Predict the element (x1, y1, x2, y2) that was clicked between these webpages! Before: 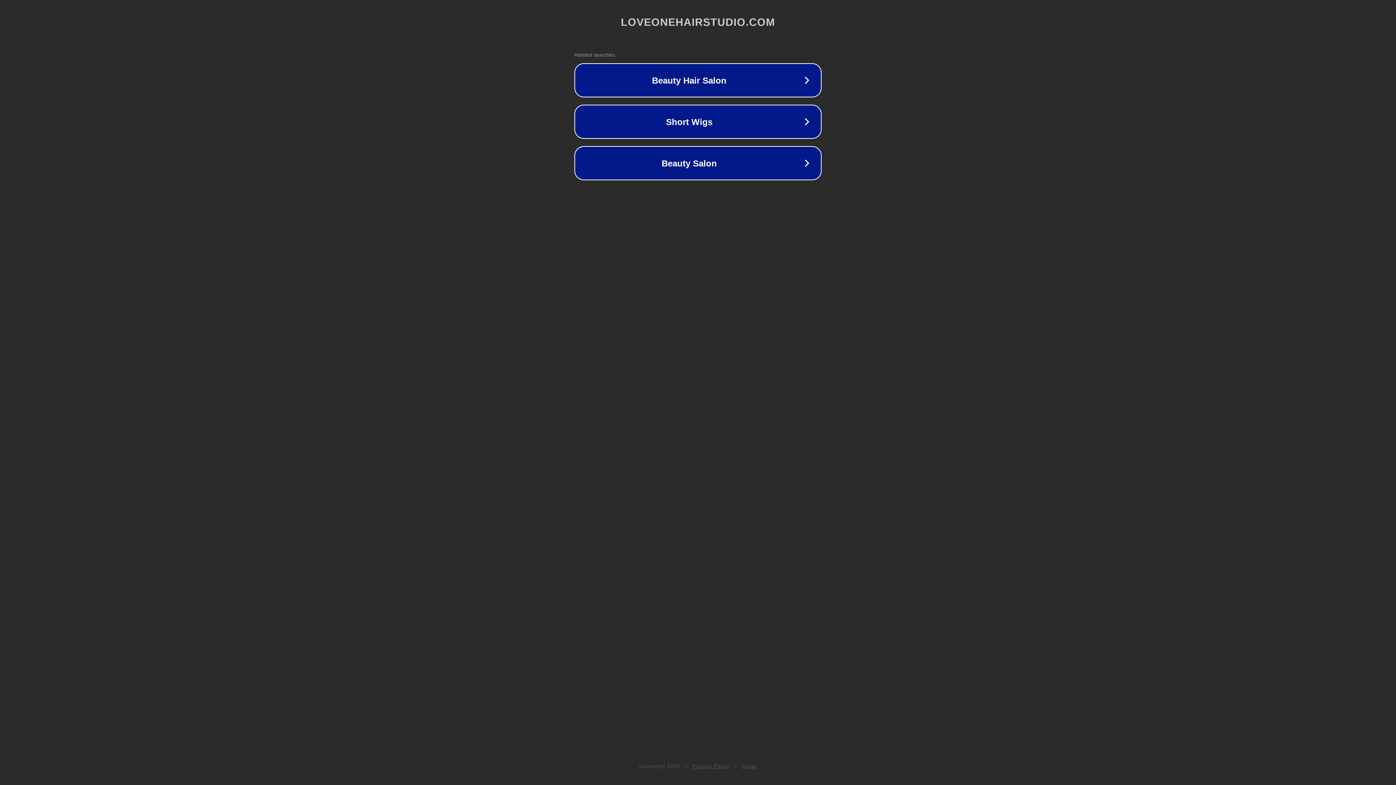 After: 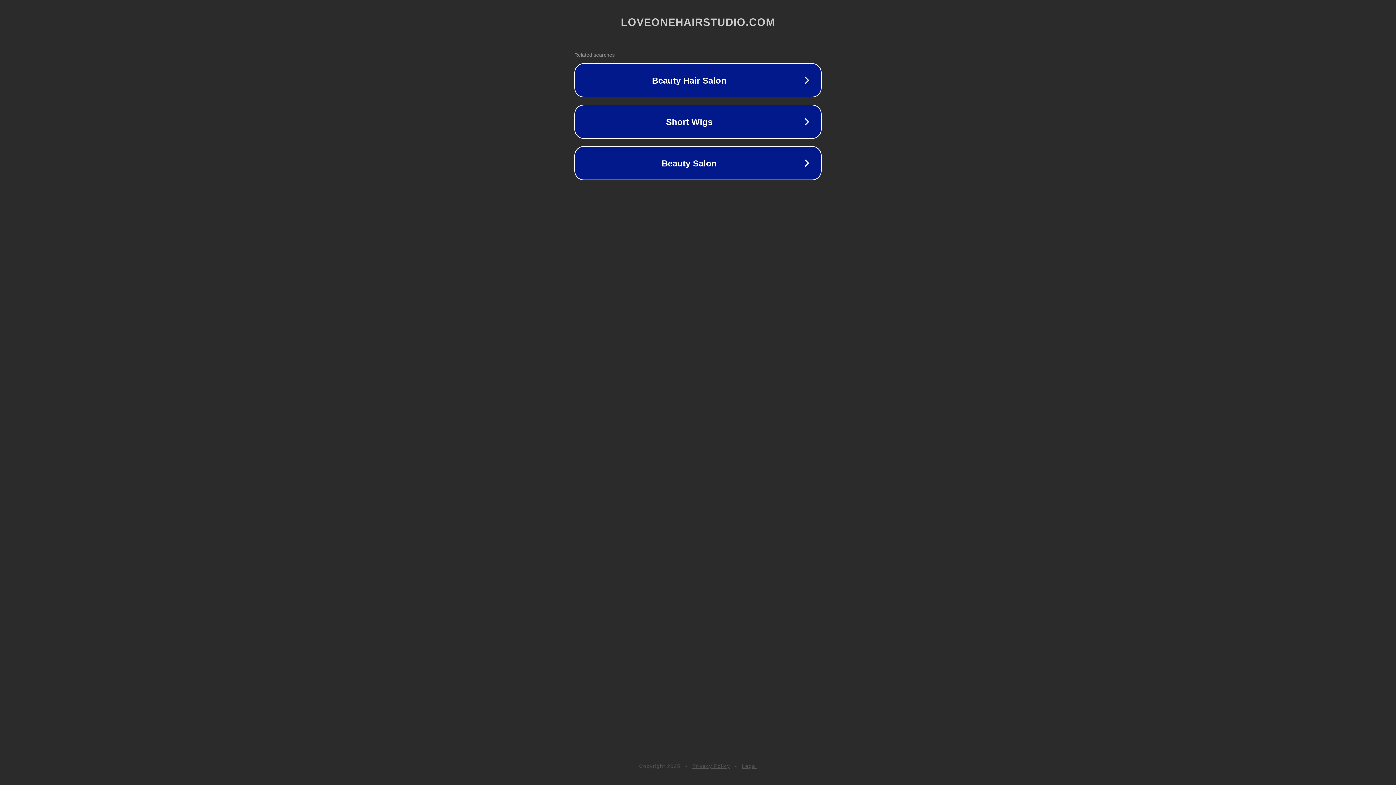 Action: label: Legal bbox: (742, 763, 757, 769)